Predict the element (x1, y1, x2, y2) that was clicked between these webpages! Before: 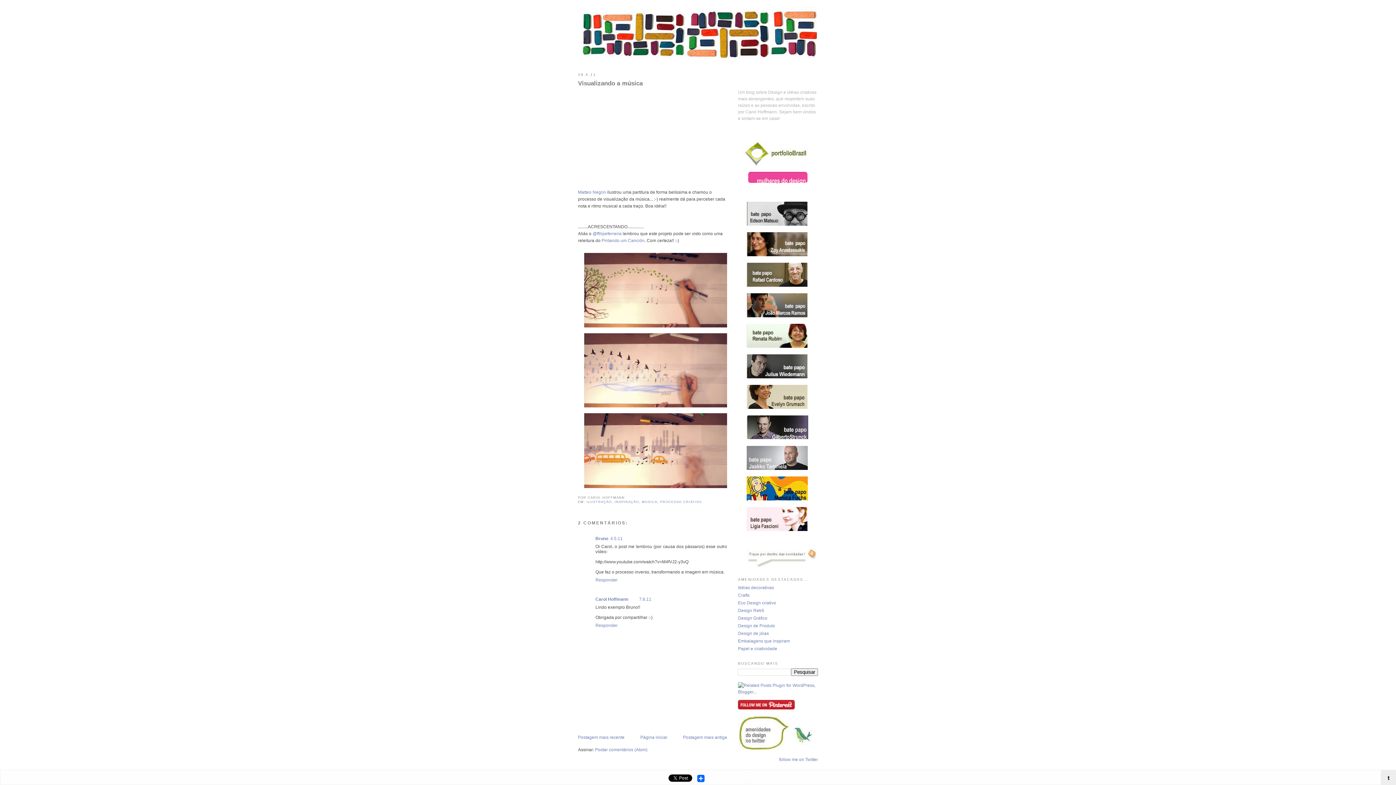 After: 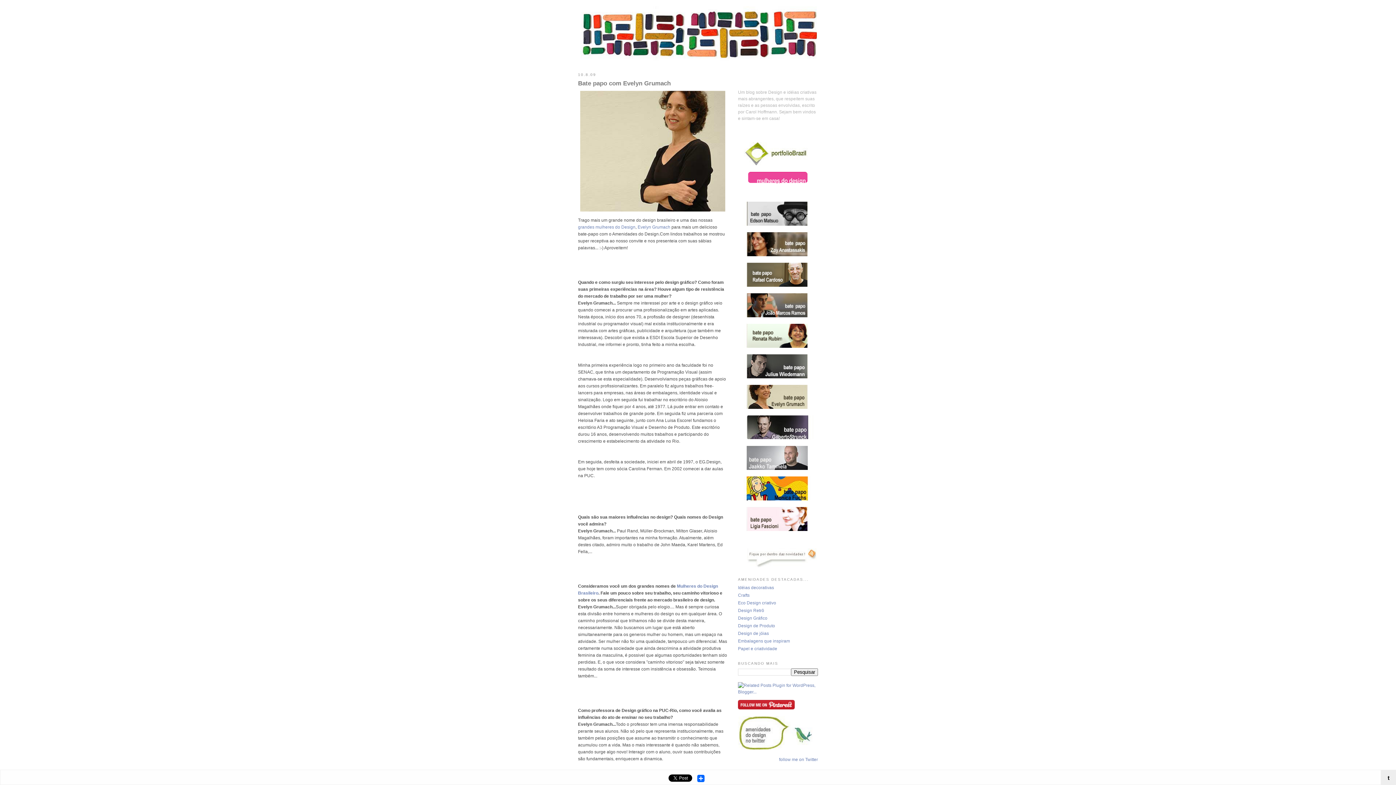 Action: bbox: (738, 405, 817, 410)